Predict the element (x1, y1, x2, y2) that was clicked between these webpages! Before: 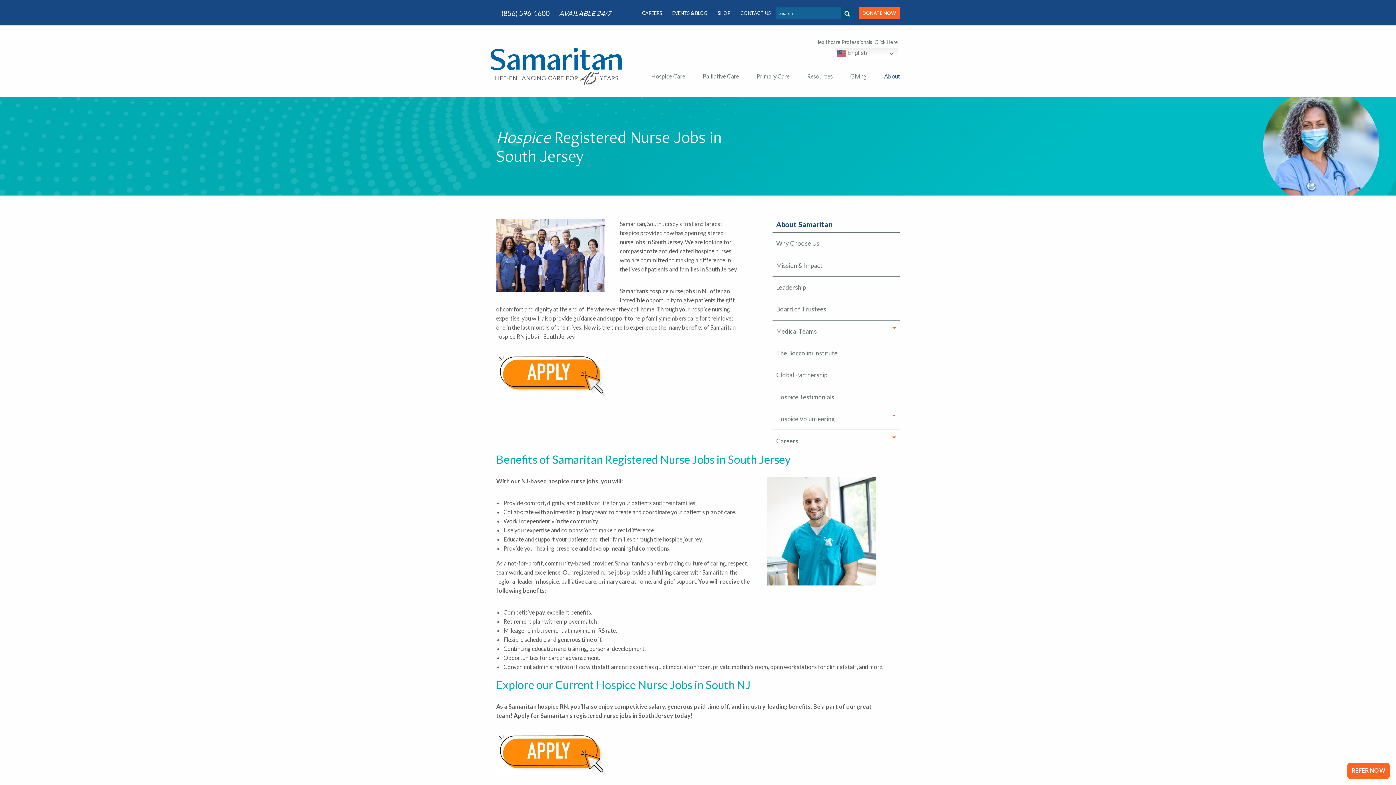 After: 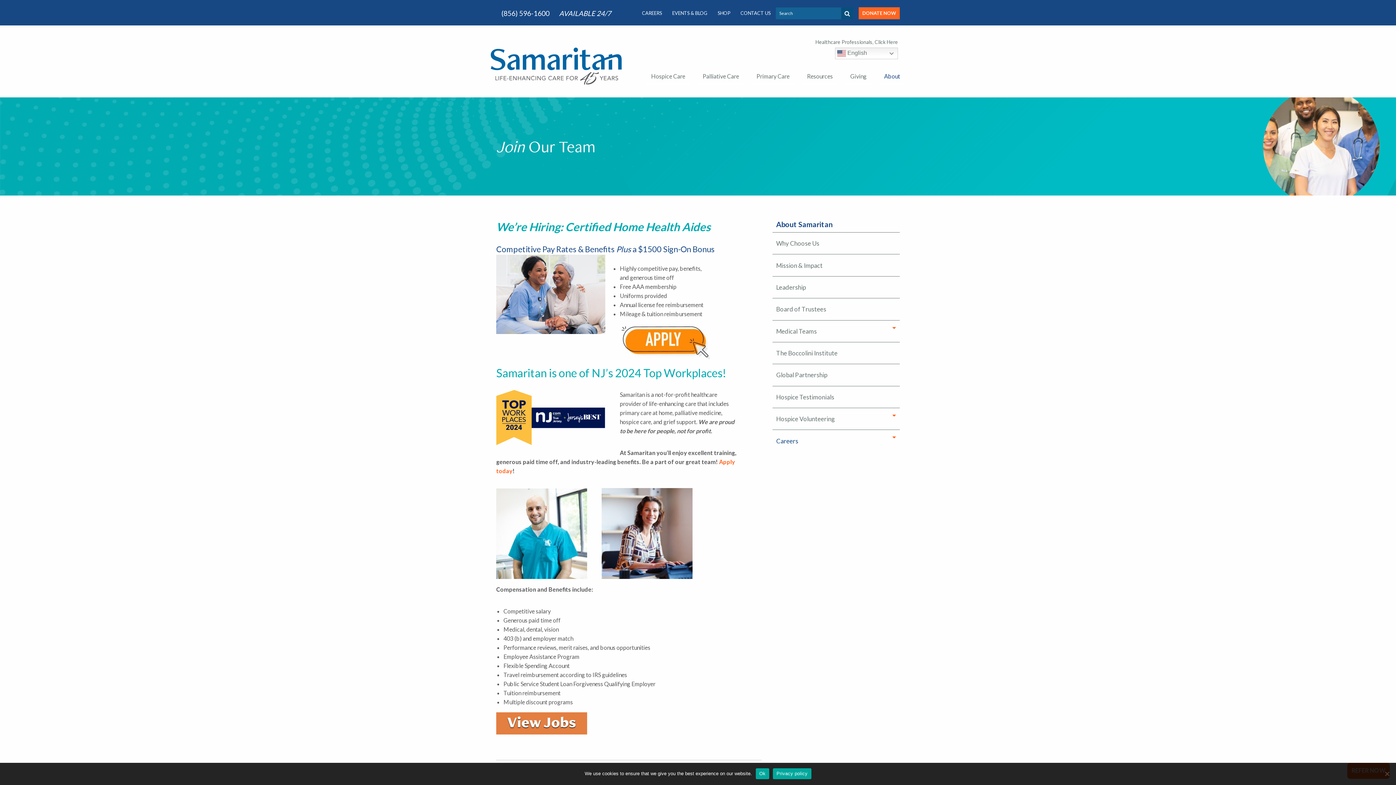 Action: label: CAREERS bbox: (642, 7, 662, 19)